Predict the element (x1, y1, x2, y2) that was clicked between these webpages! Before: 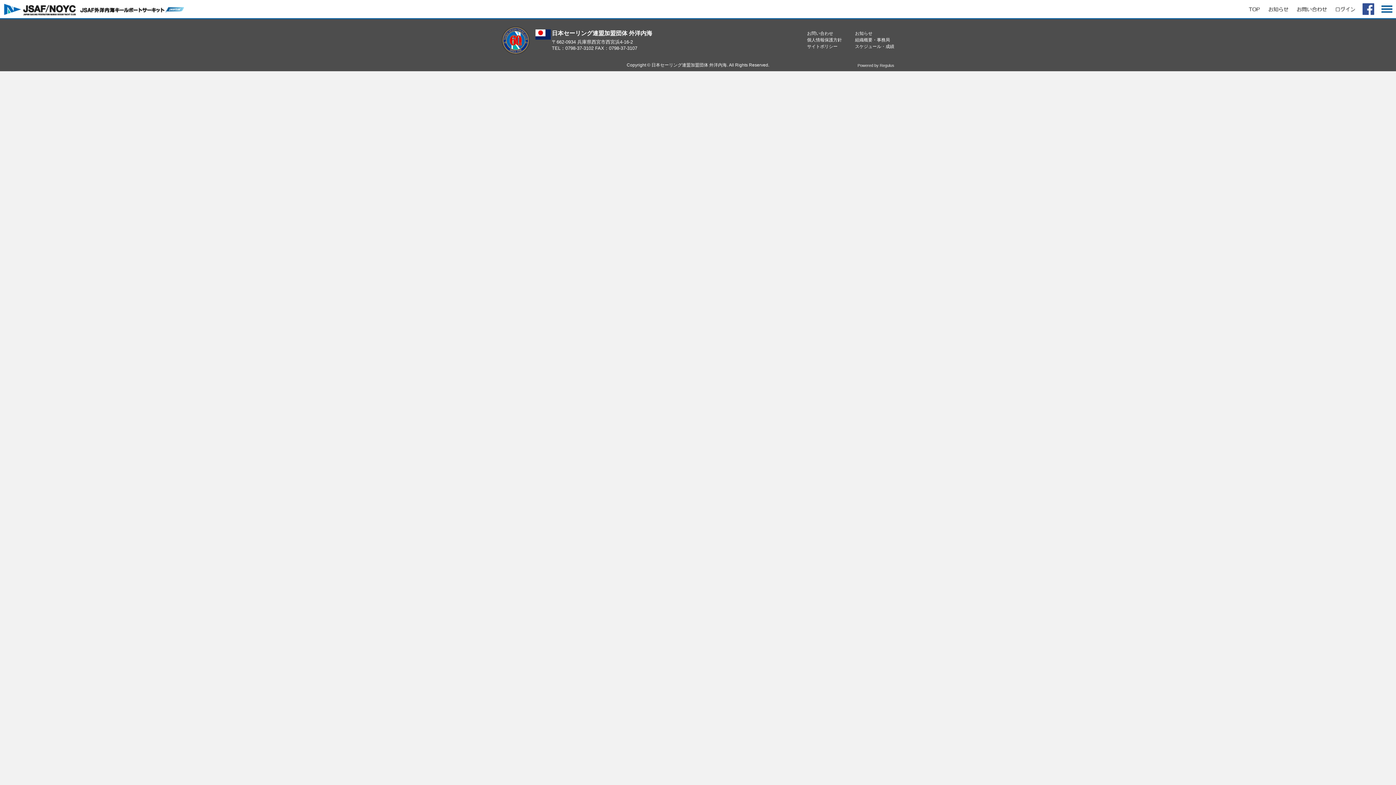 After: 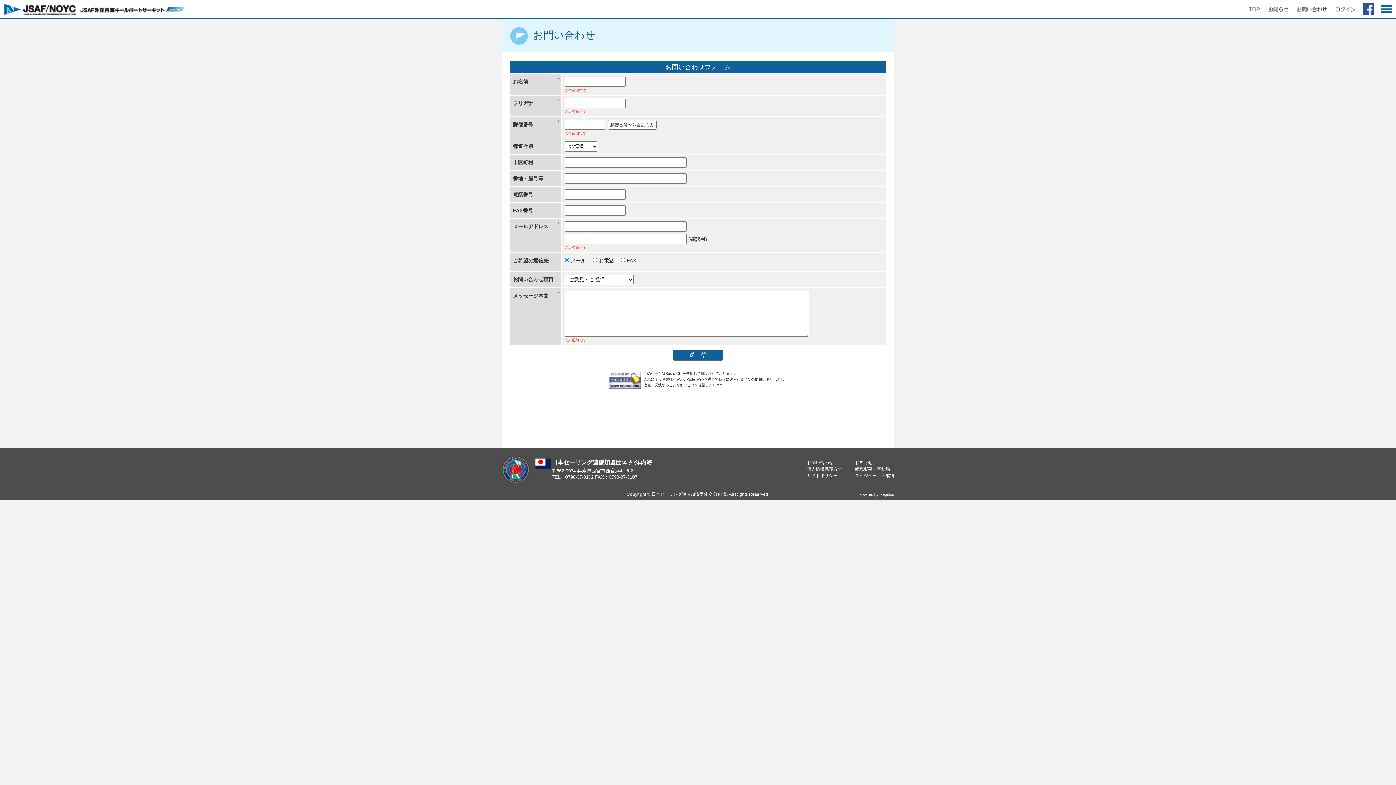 Action: bbox: (807, 30, 833, 36) label: お問い合わせ